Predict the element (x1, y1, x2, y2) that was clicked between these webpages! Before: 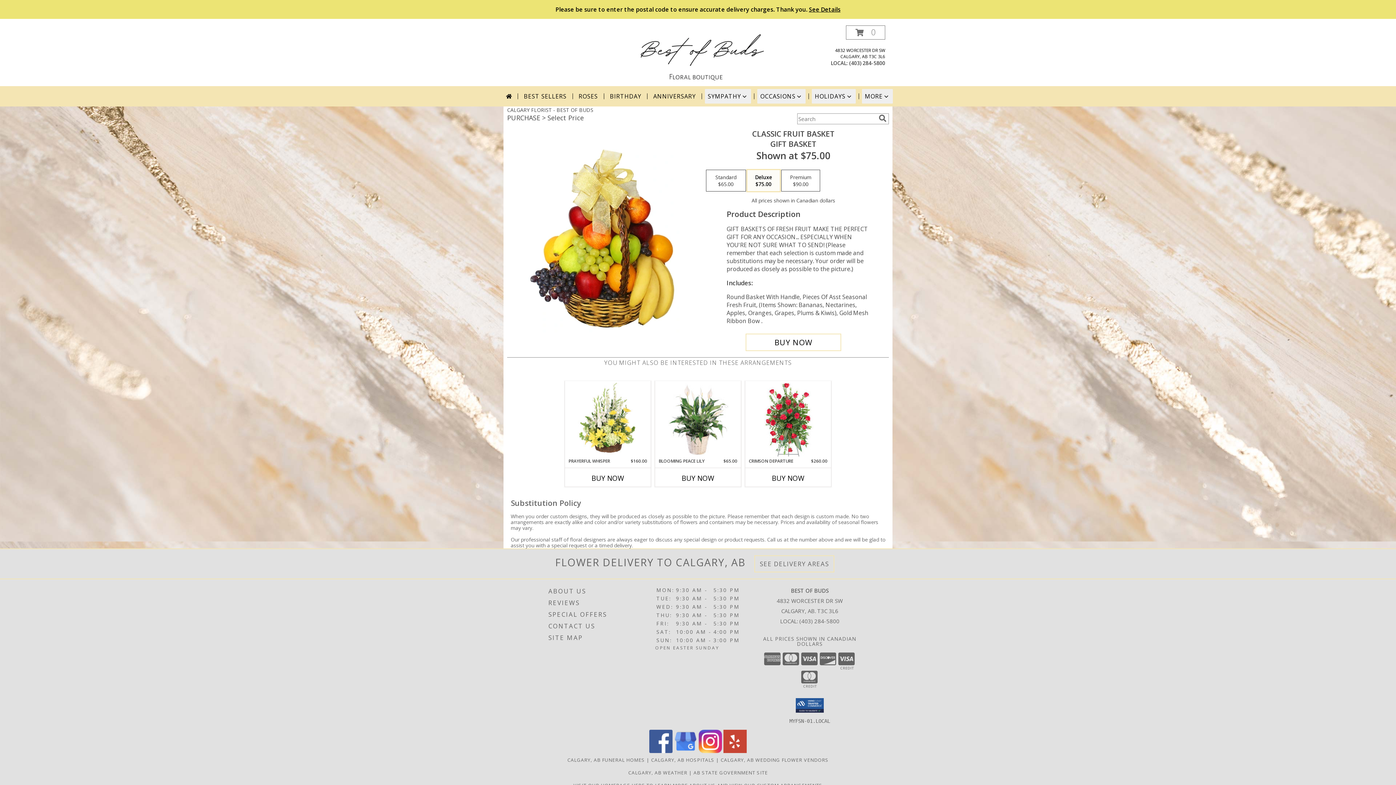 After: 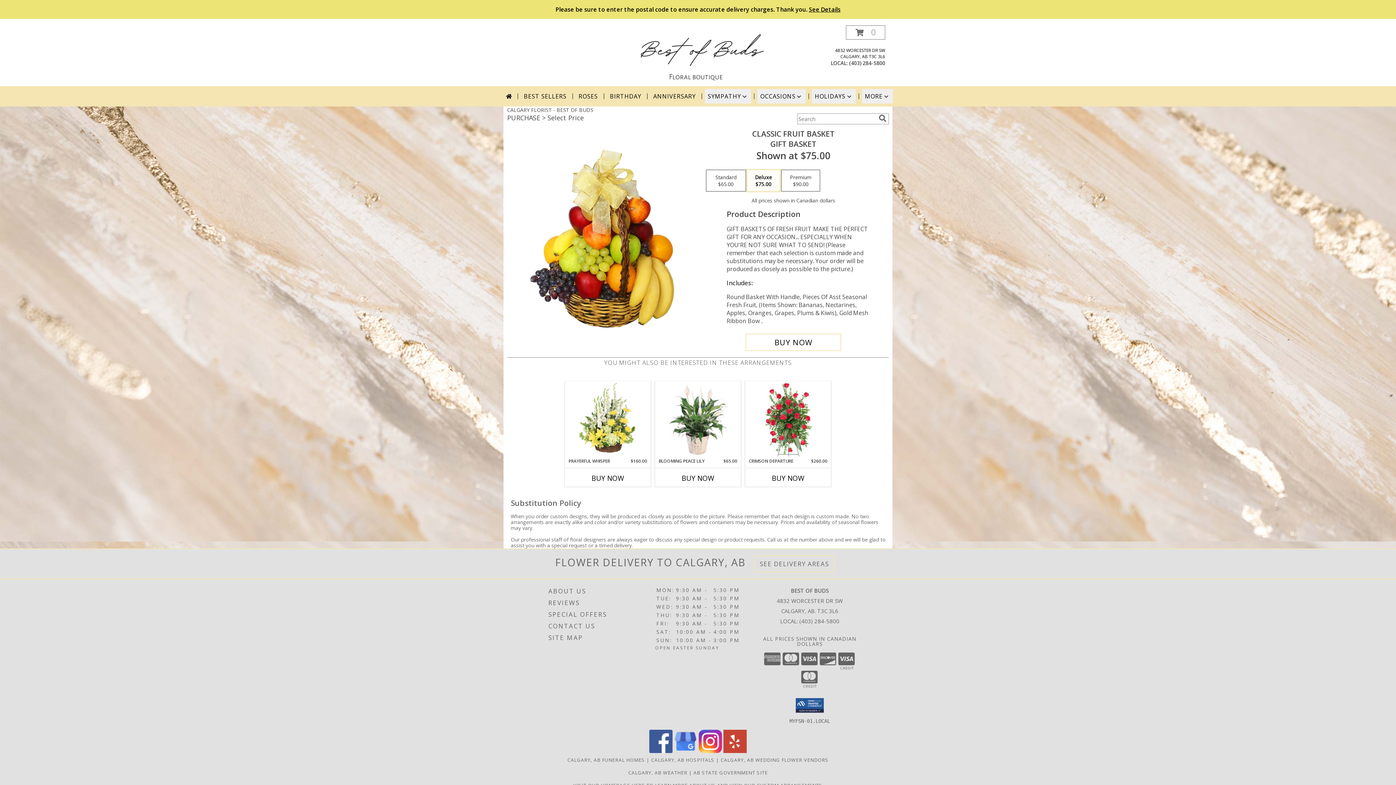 Action: bbox: (698, 747, 722, 754) label: View our Instagram